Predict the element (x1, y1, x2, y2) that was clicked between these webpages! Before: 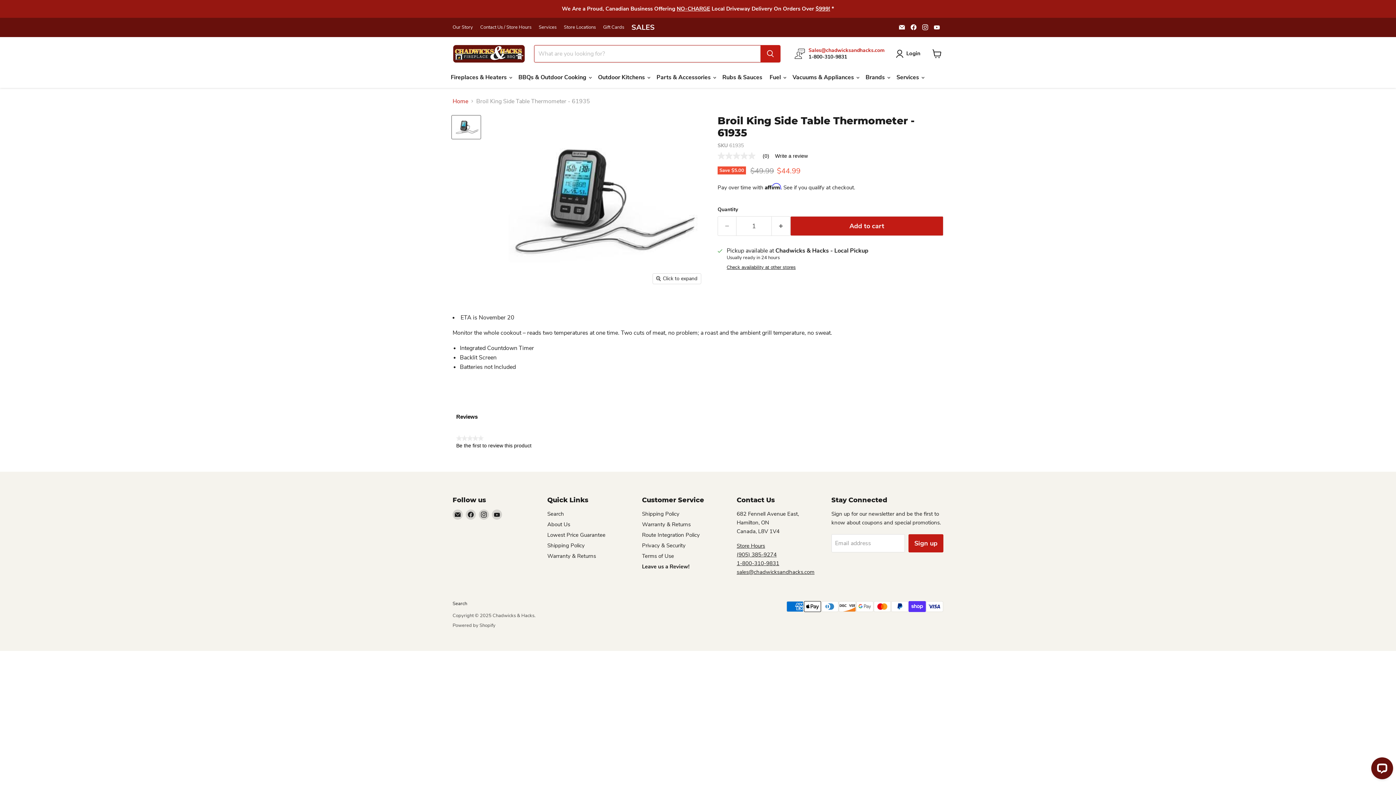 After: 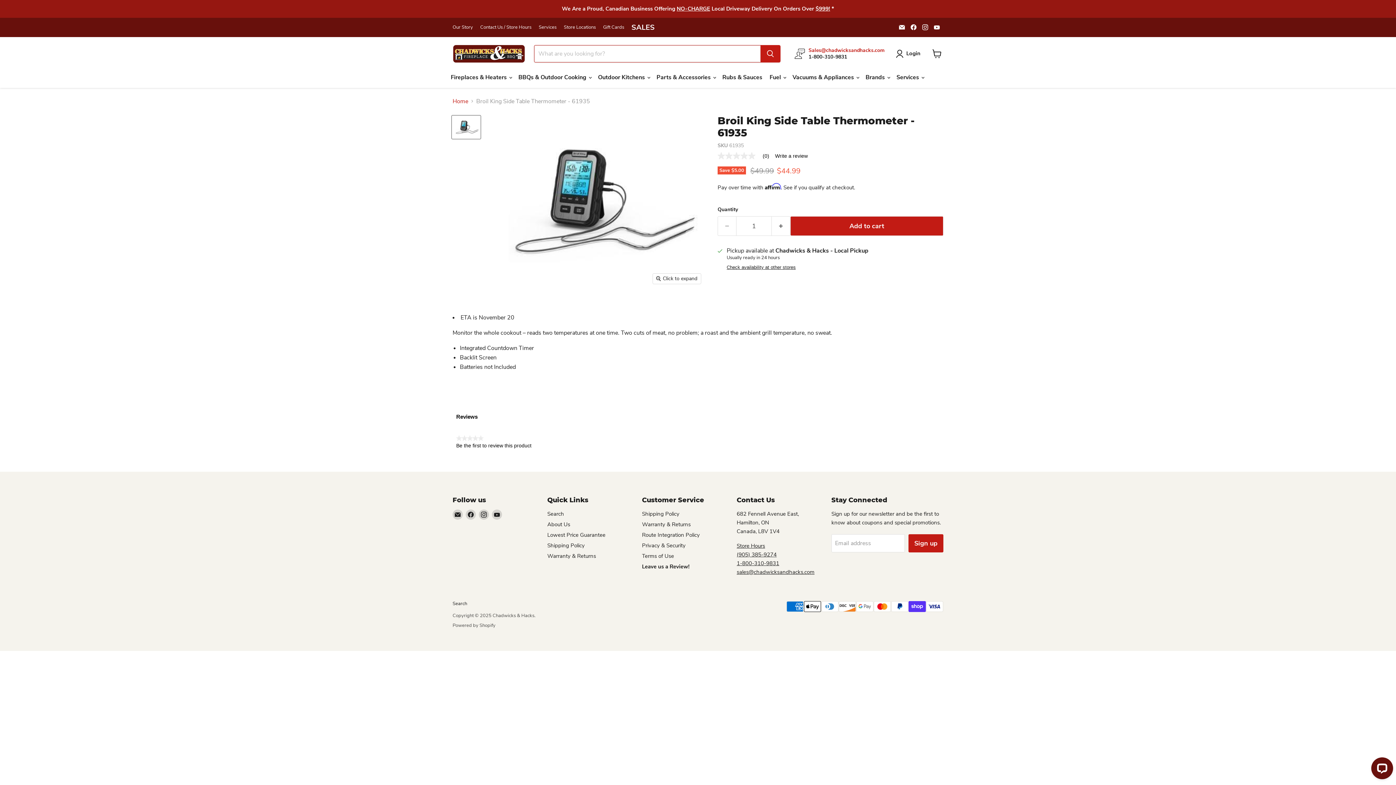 Action: bbox: (452, 115, 480, 138) label: Broil King Broil King Side Table Thermometer - 61935 61935 Barbecue Accessories 060162619359 thumbnail